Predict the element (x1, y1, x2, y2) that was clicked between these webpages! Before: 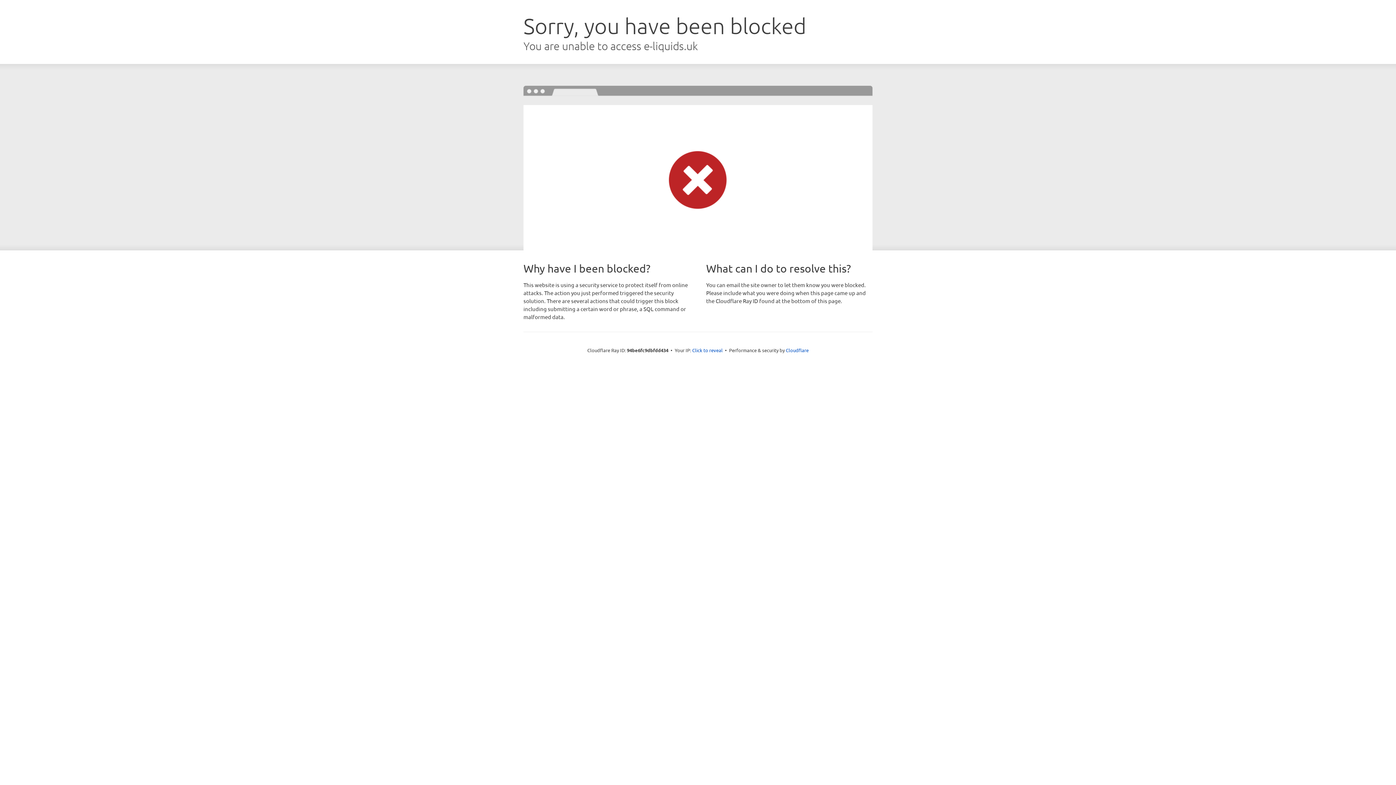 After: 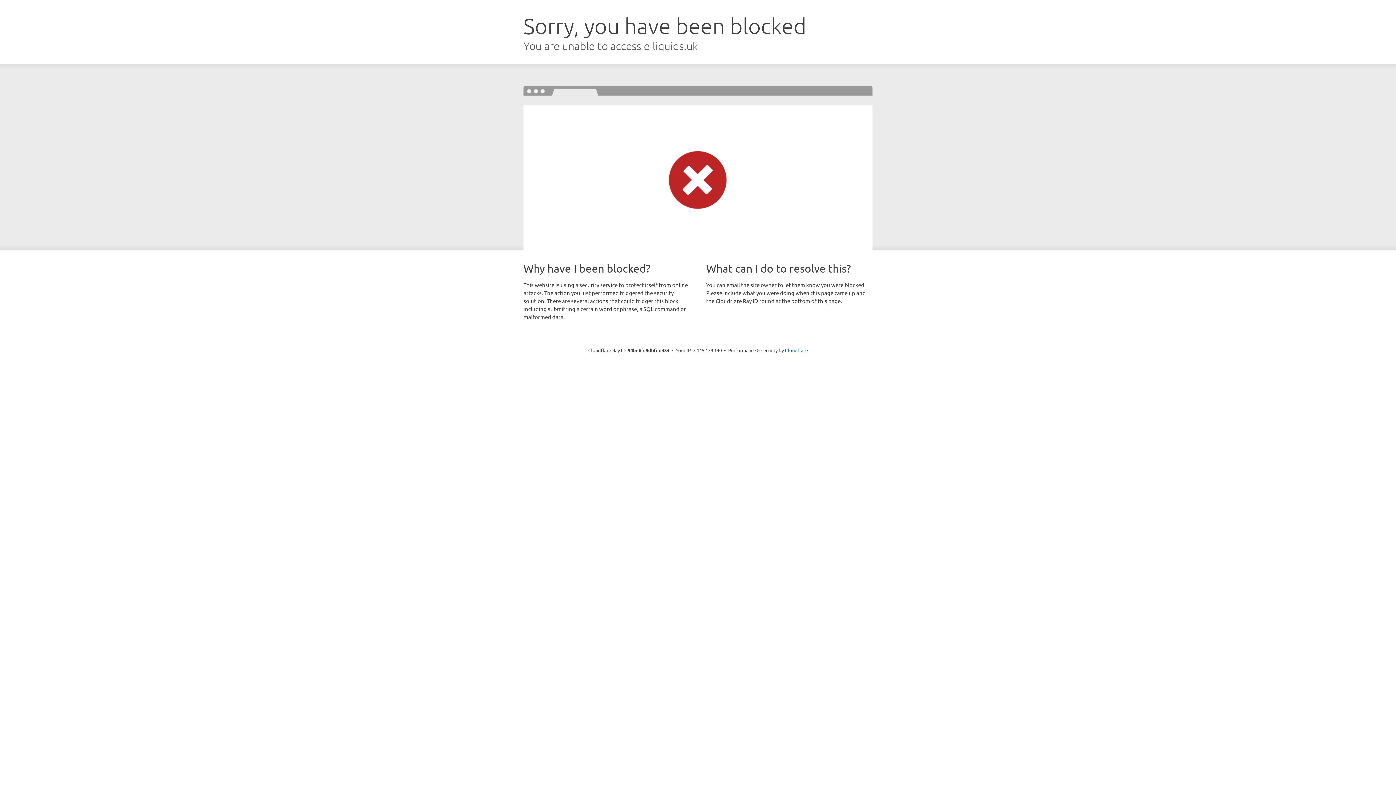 Action: bbox: (692, 346, 722, 353) label: Click to reveal